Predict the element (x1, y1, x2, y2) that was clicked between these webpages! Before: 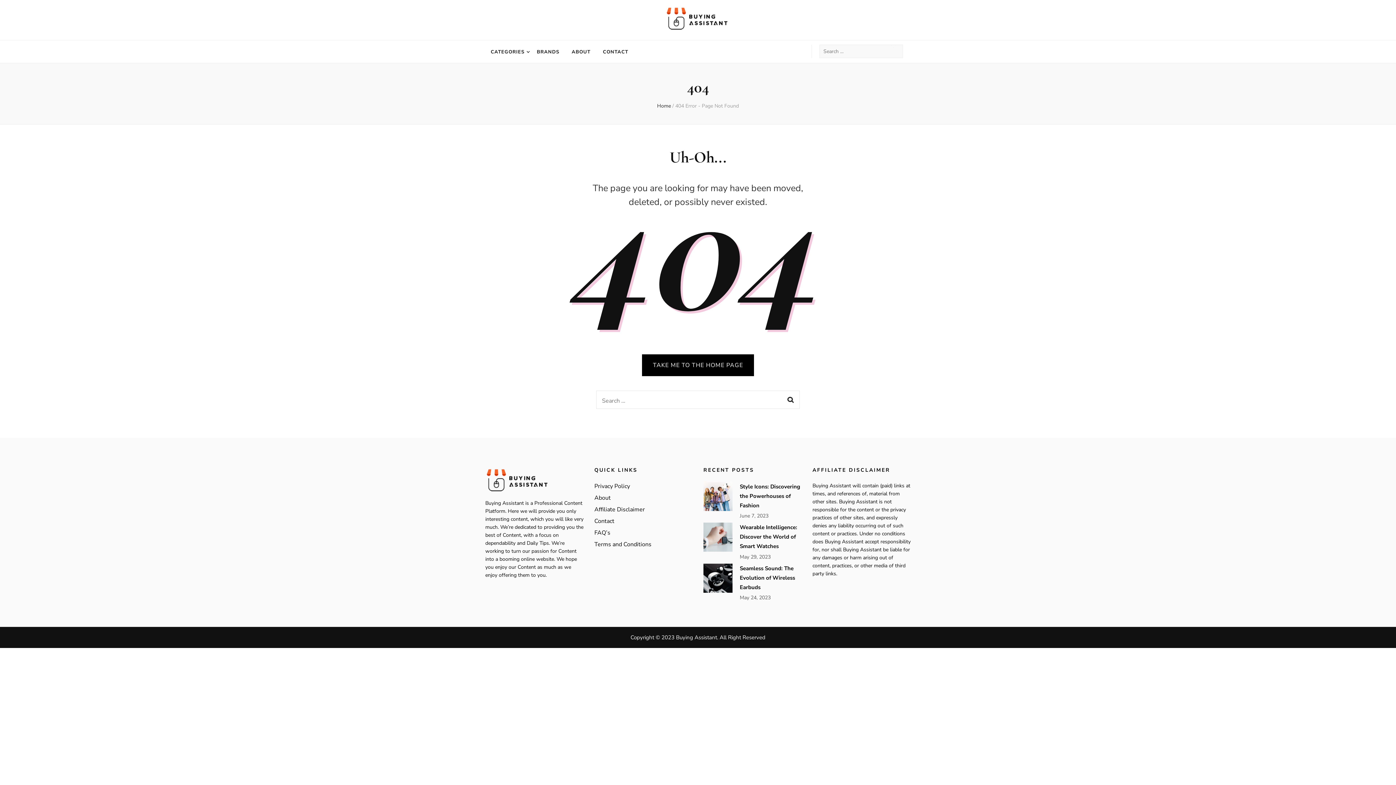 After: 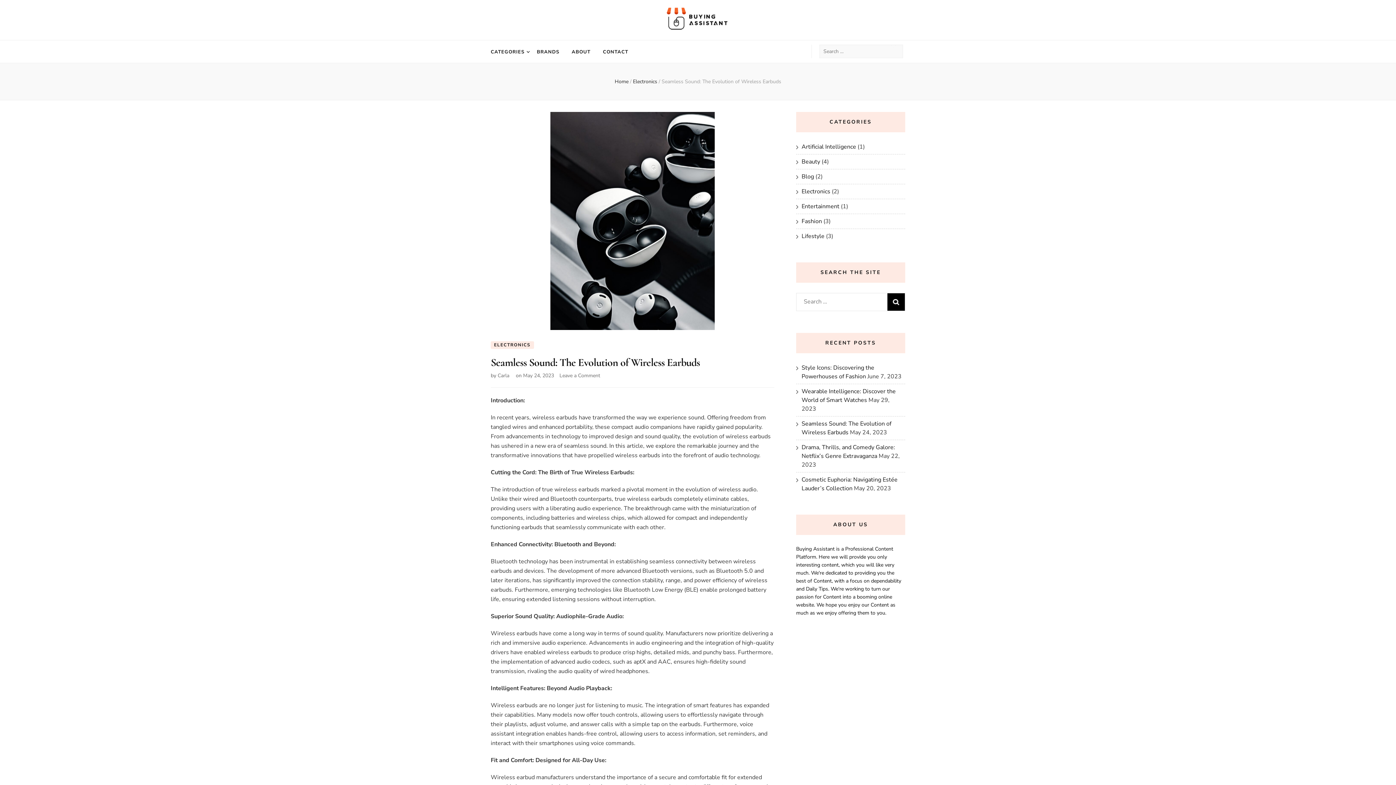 Action: bbox: (740, 594, 770, 601) label: May 24, 2023